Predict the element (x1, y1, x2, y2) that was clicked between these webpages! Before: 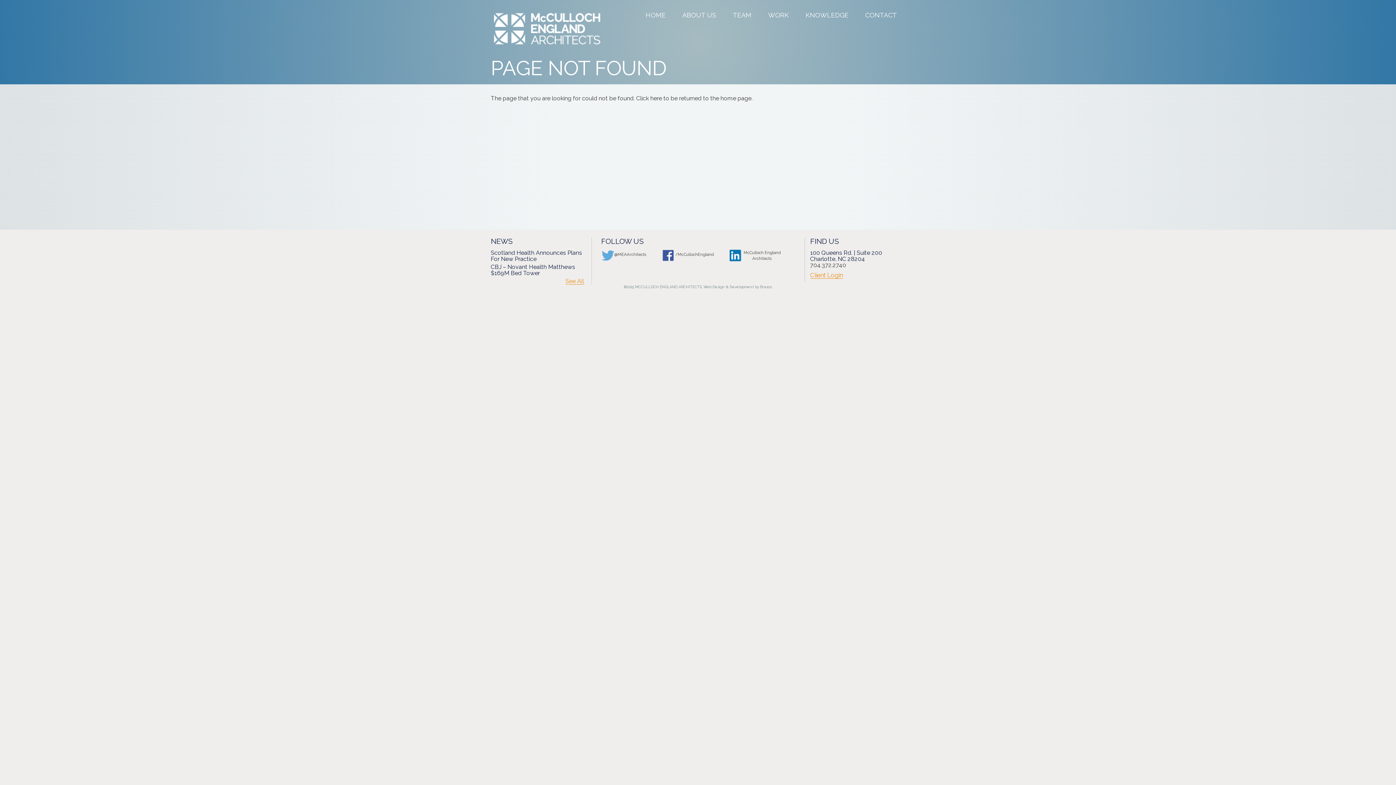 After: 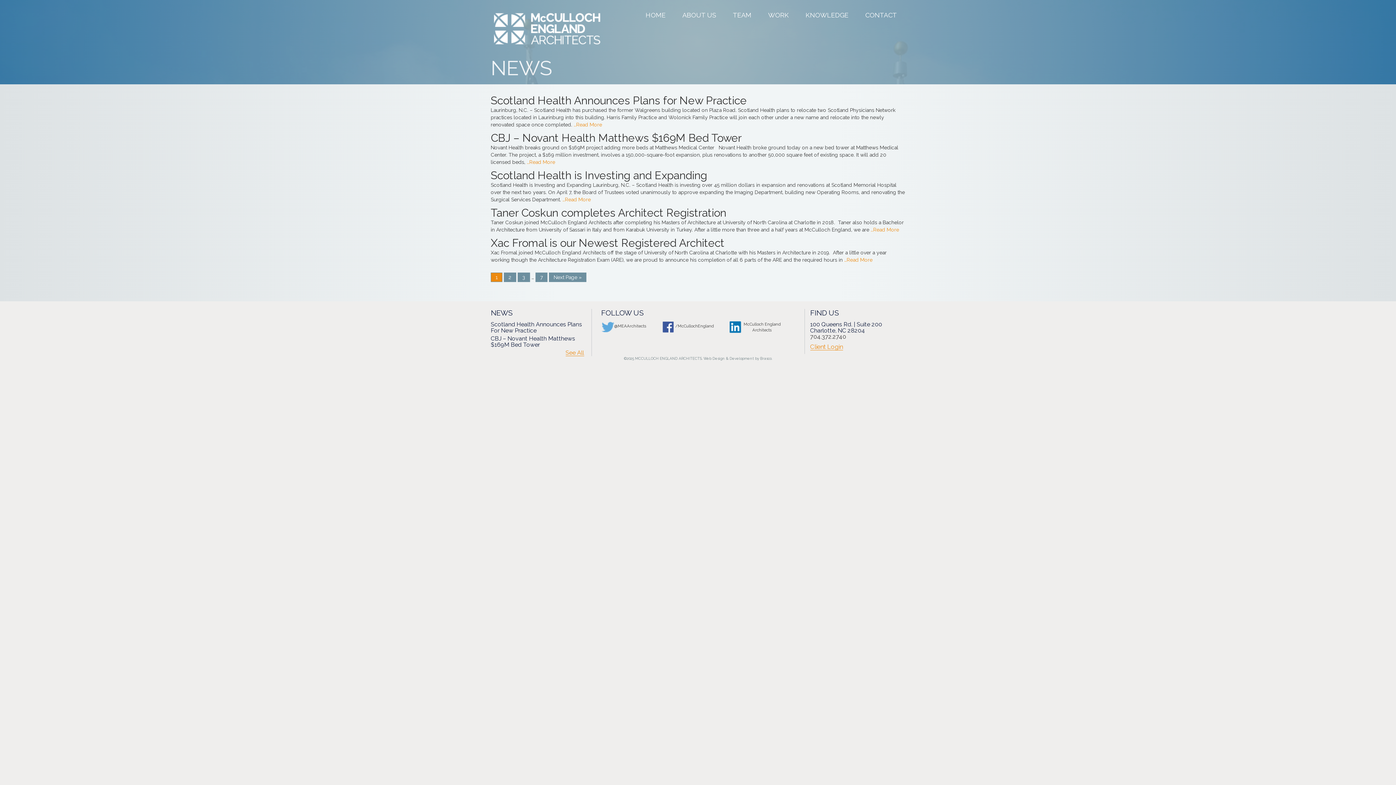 Action: bbox: (565, 278, 584, 284) label: See All